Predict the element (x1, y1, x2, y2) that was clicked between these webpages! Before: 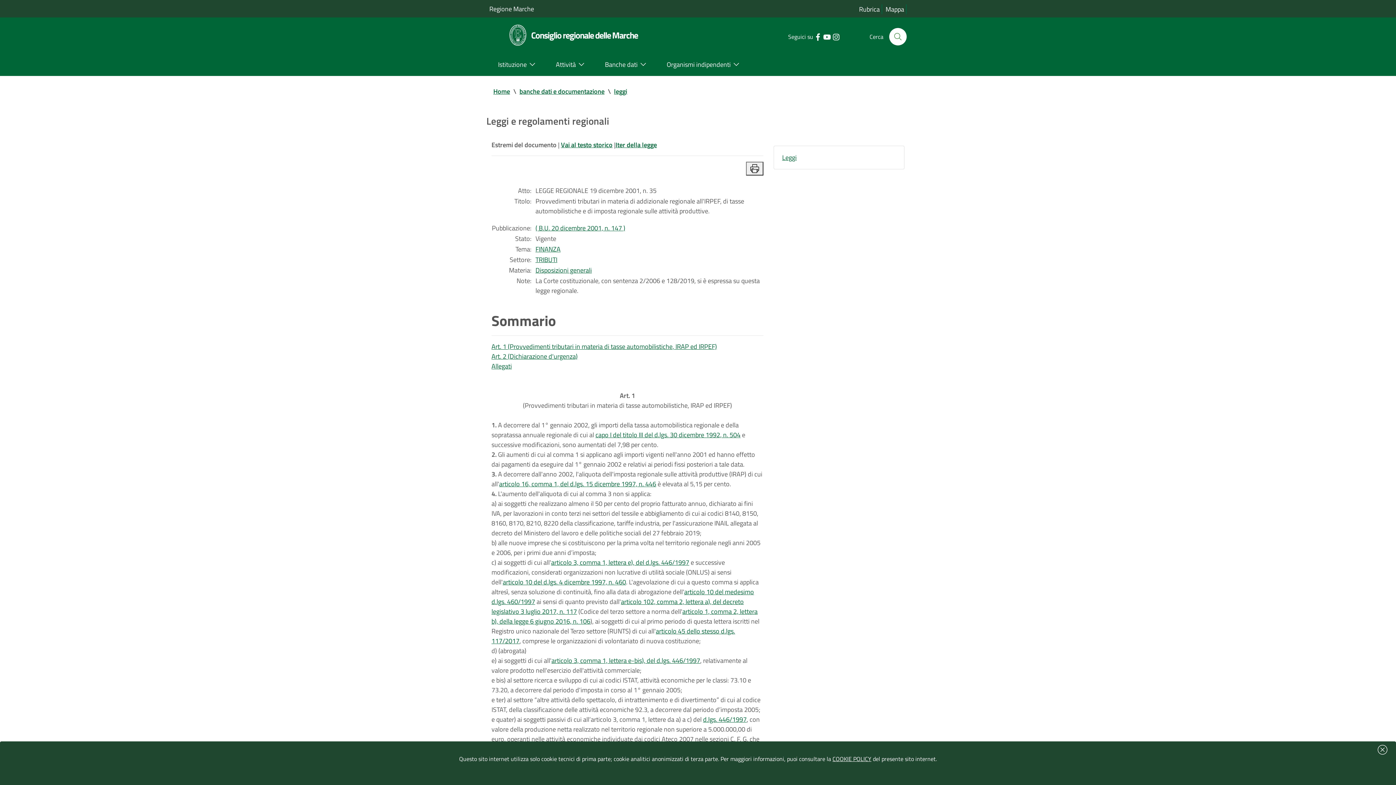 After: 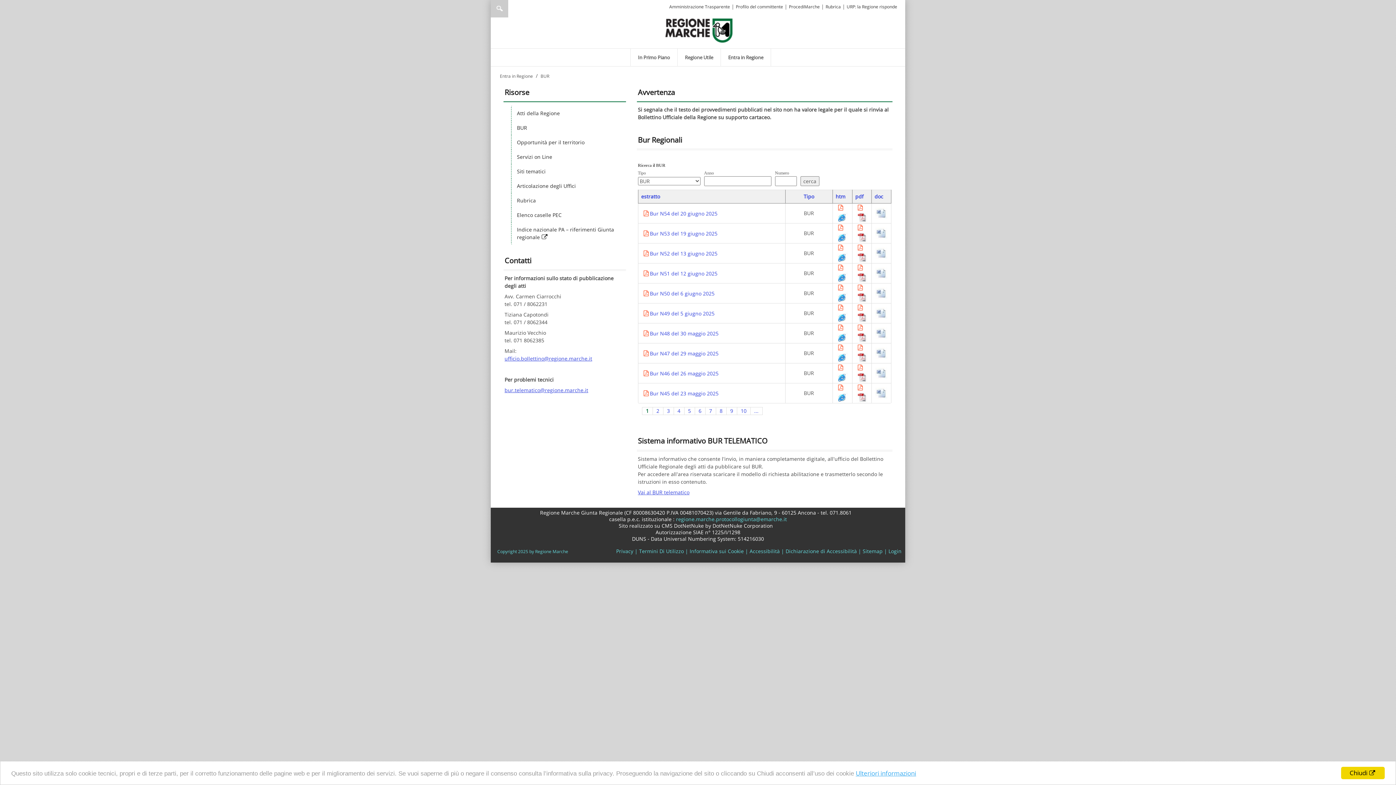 Action: label: ( B.U. 20 dicembre 2001, n. 147 ) bbox: (535, 223, 625, 233)